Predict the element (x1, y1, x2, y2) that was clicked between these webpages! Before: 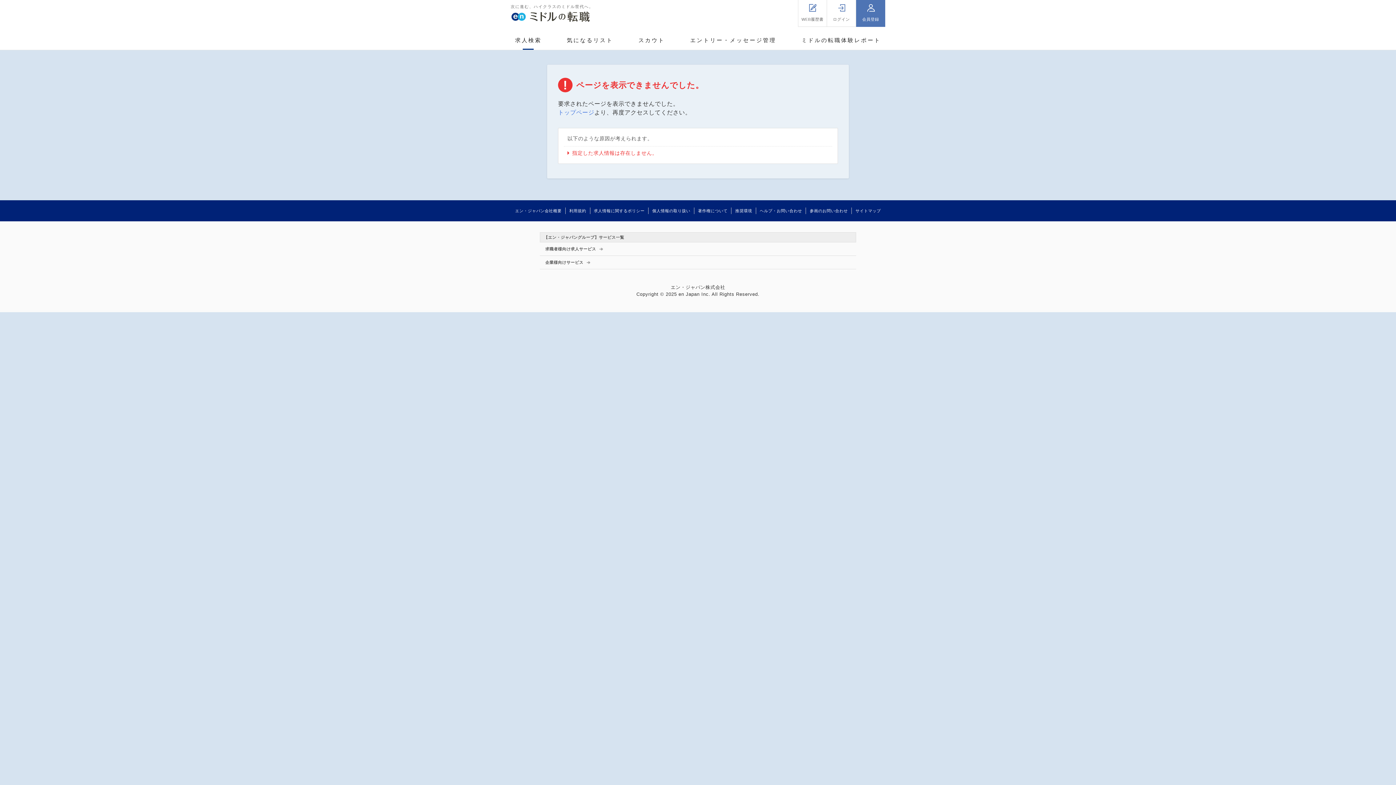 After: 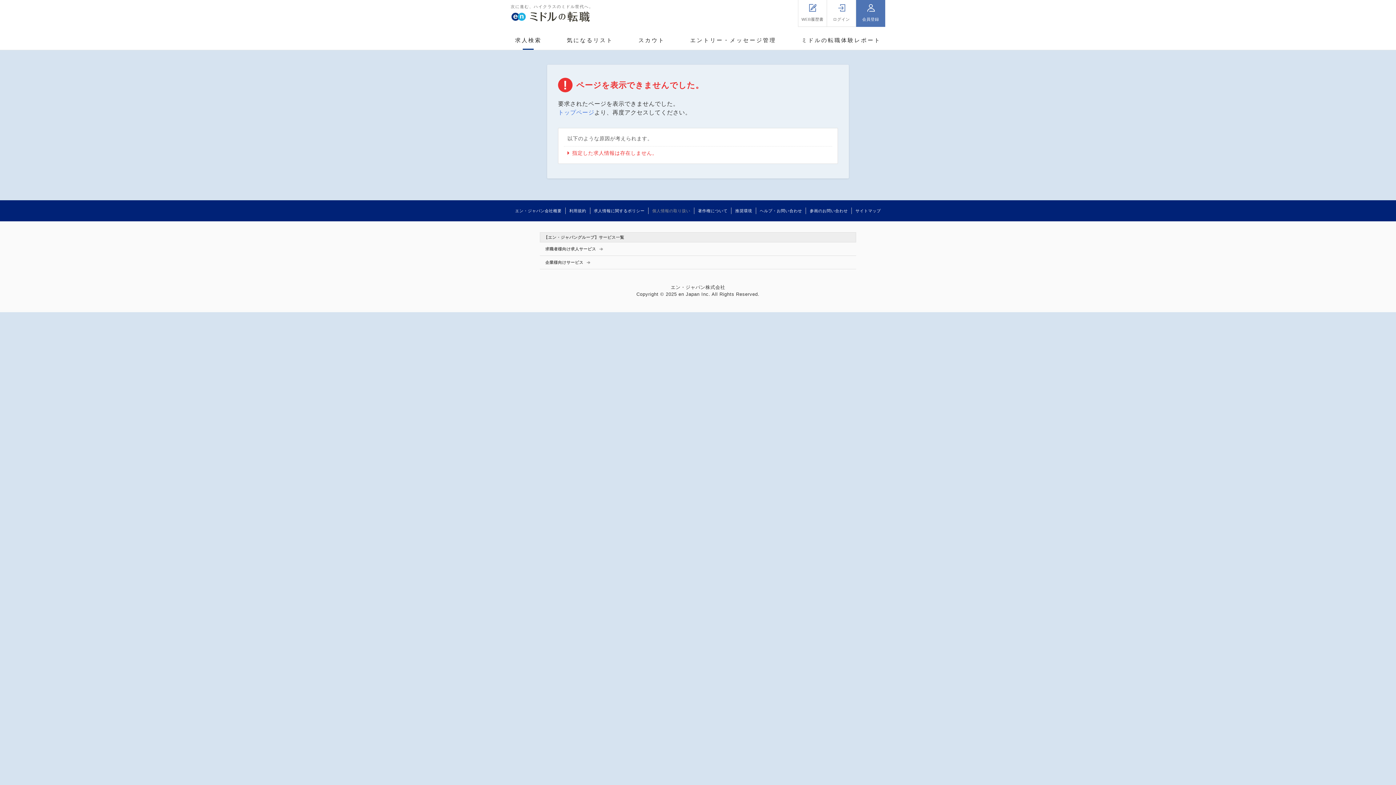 Action: bbox: (648, 207, 694, 214) label: 個人情報の取り扱い